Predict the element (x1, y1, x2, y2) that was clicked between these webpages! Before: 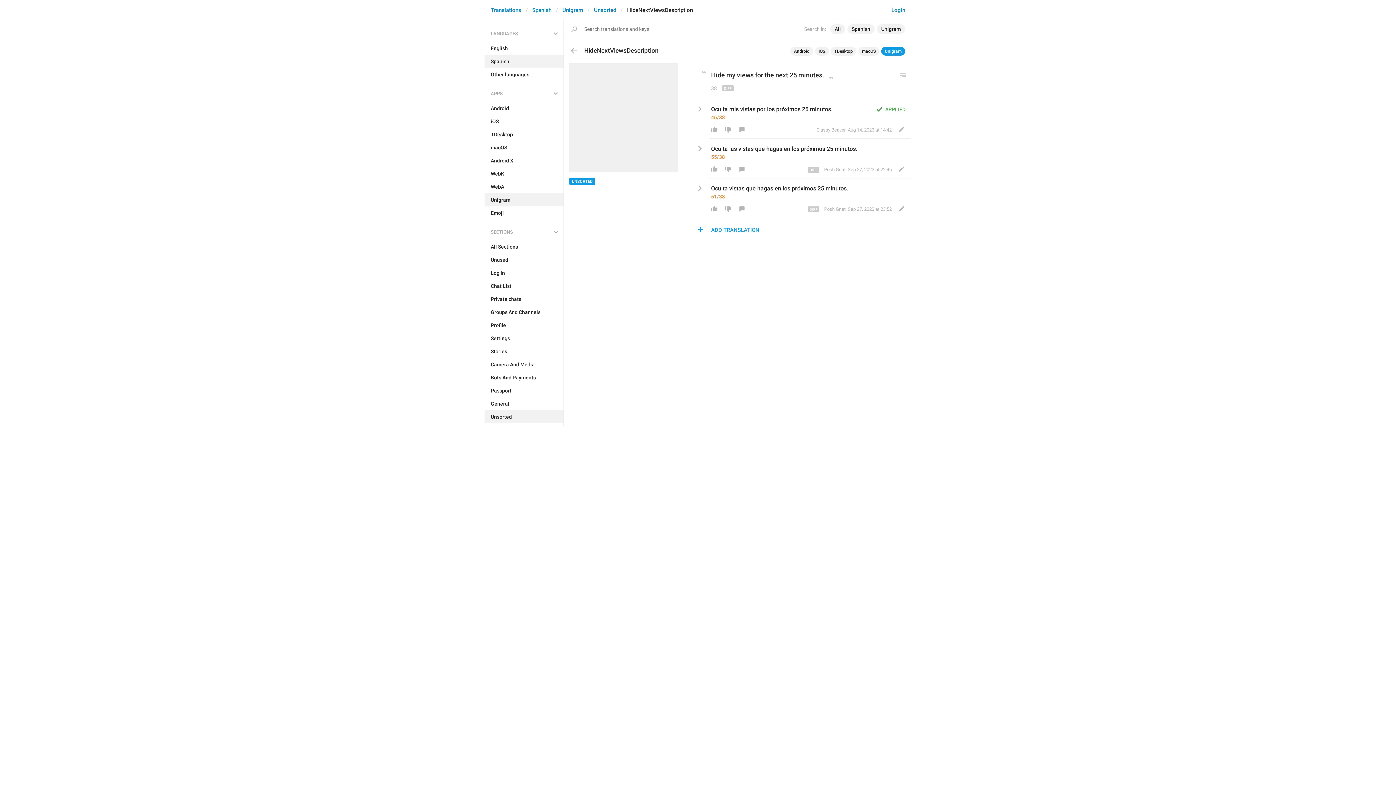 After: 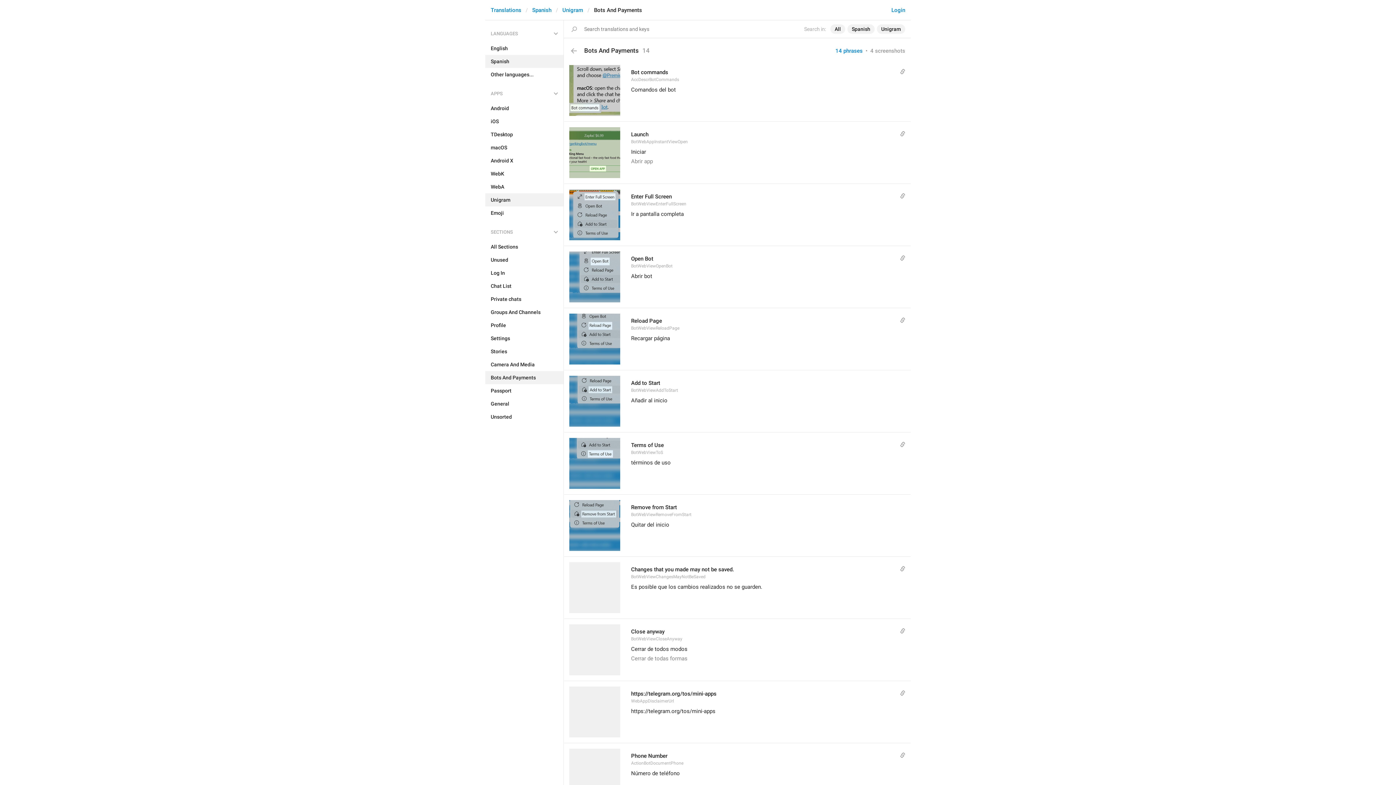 Action: label: Bots And Payments bbox: (485, 371, 563, 384)